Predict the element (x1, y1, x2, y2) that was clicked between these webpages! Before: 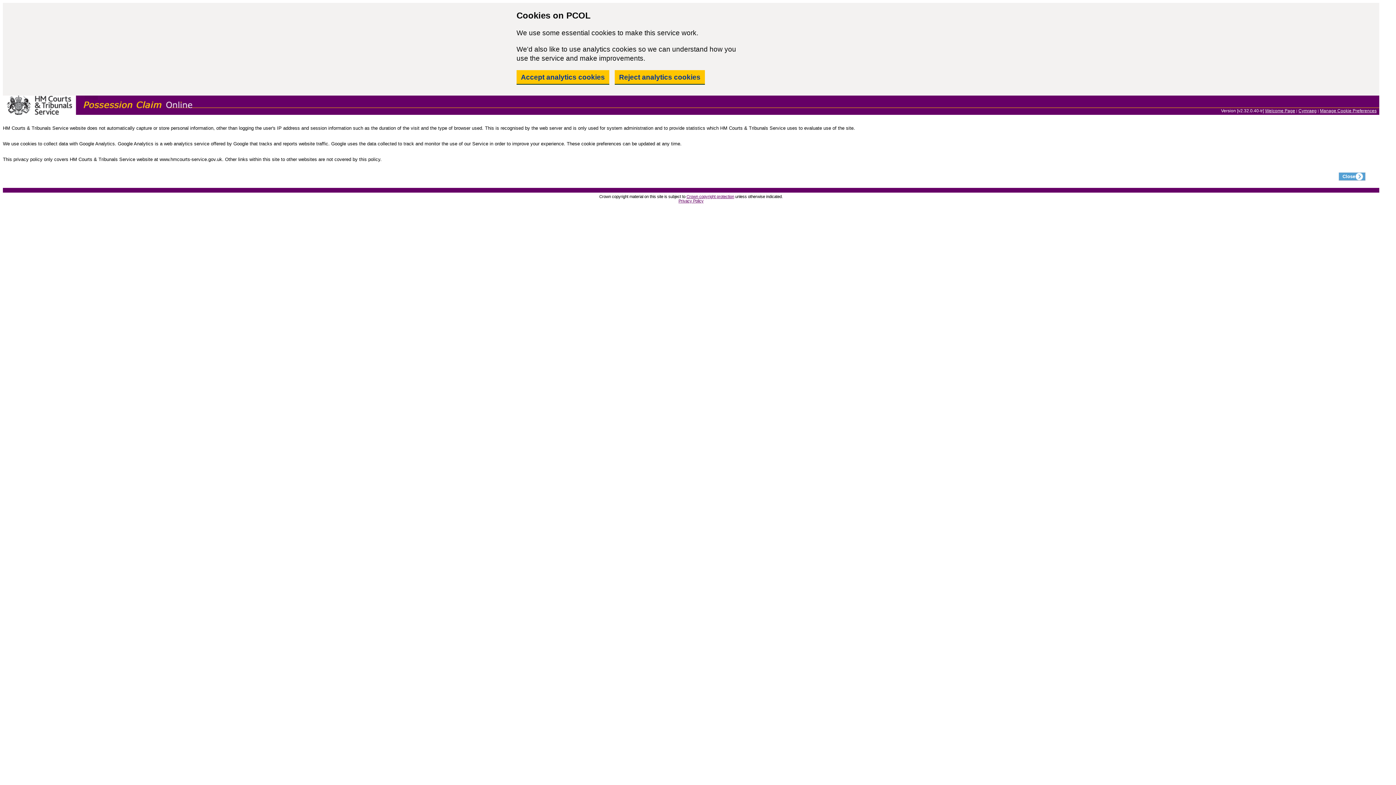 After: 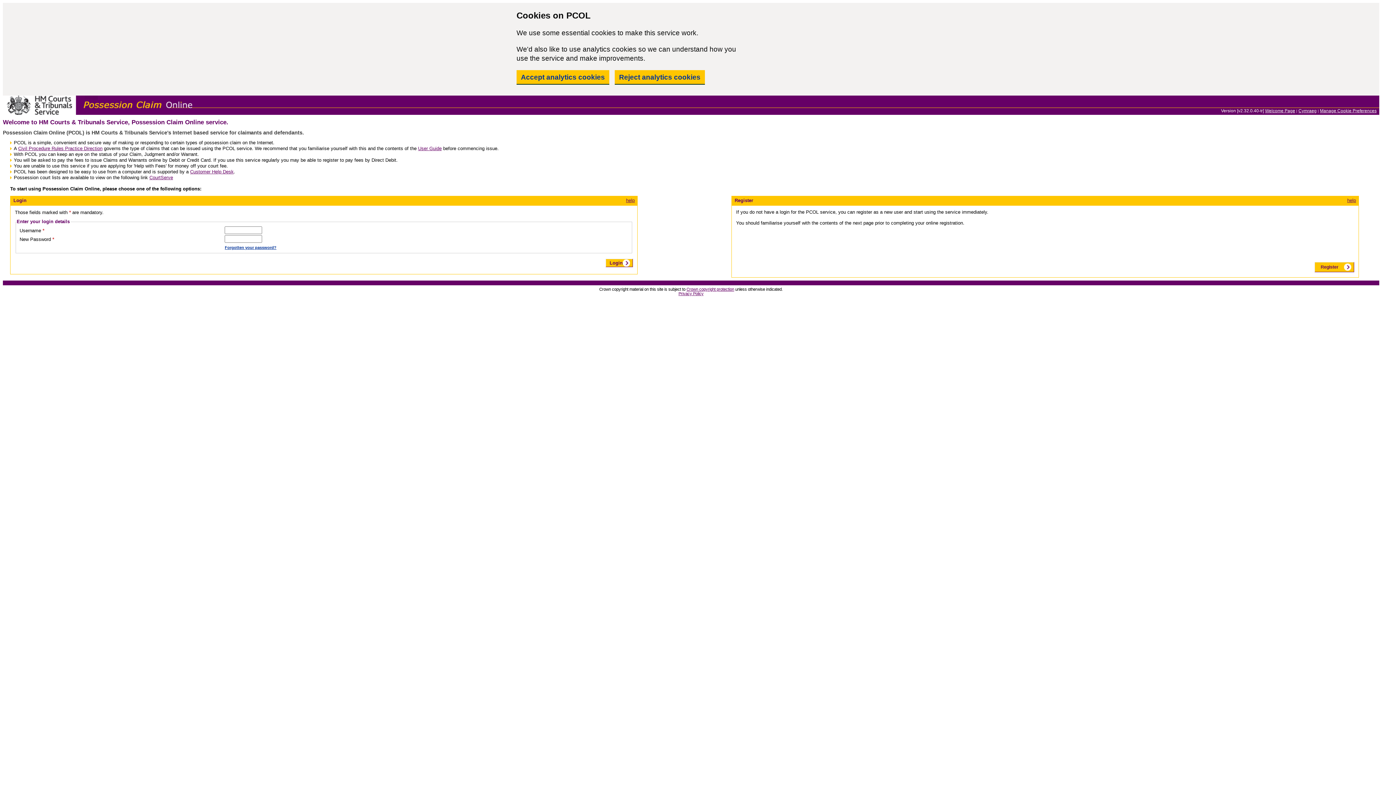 Action: bbox: (1265, 108, 1295, 113) label: Welcome Page